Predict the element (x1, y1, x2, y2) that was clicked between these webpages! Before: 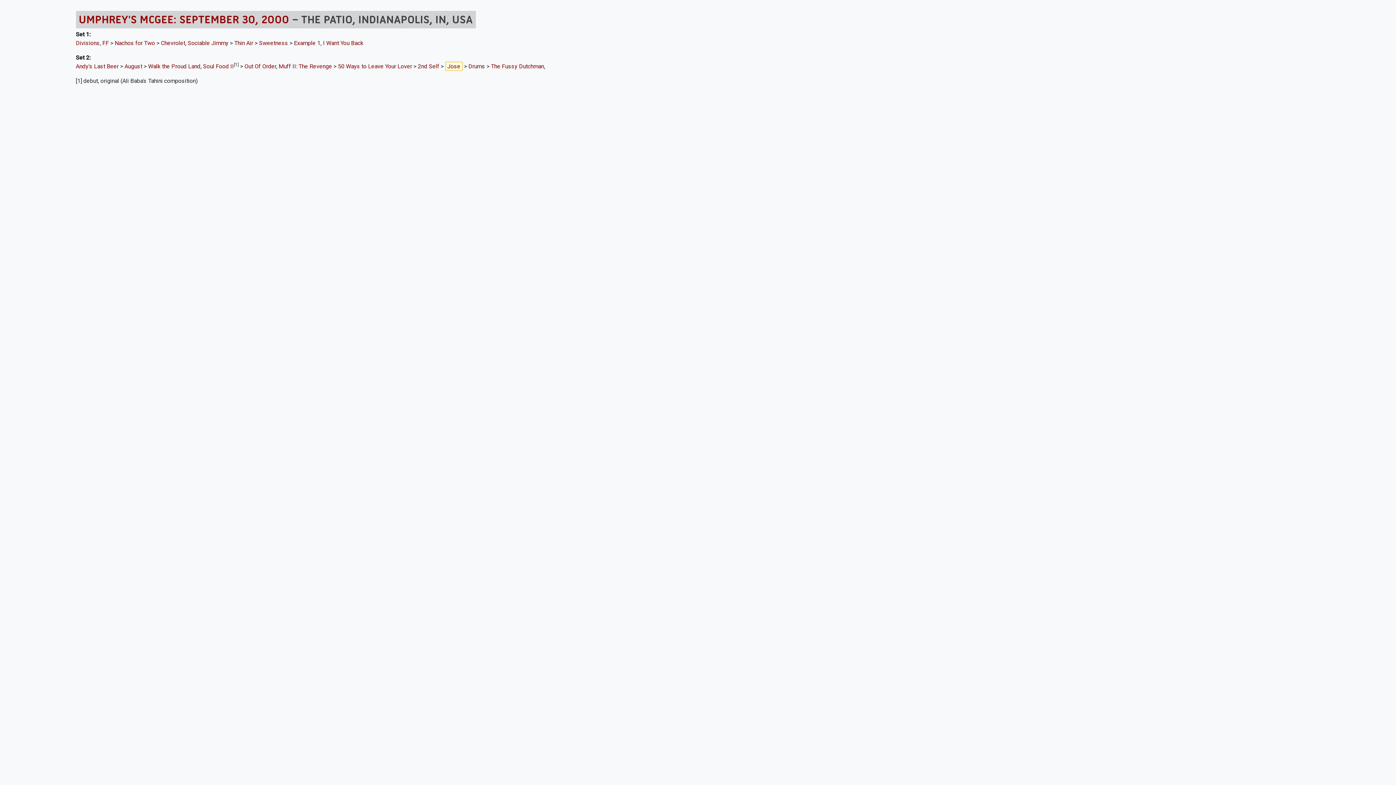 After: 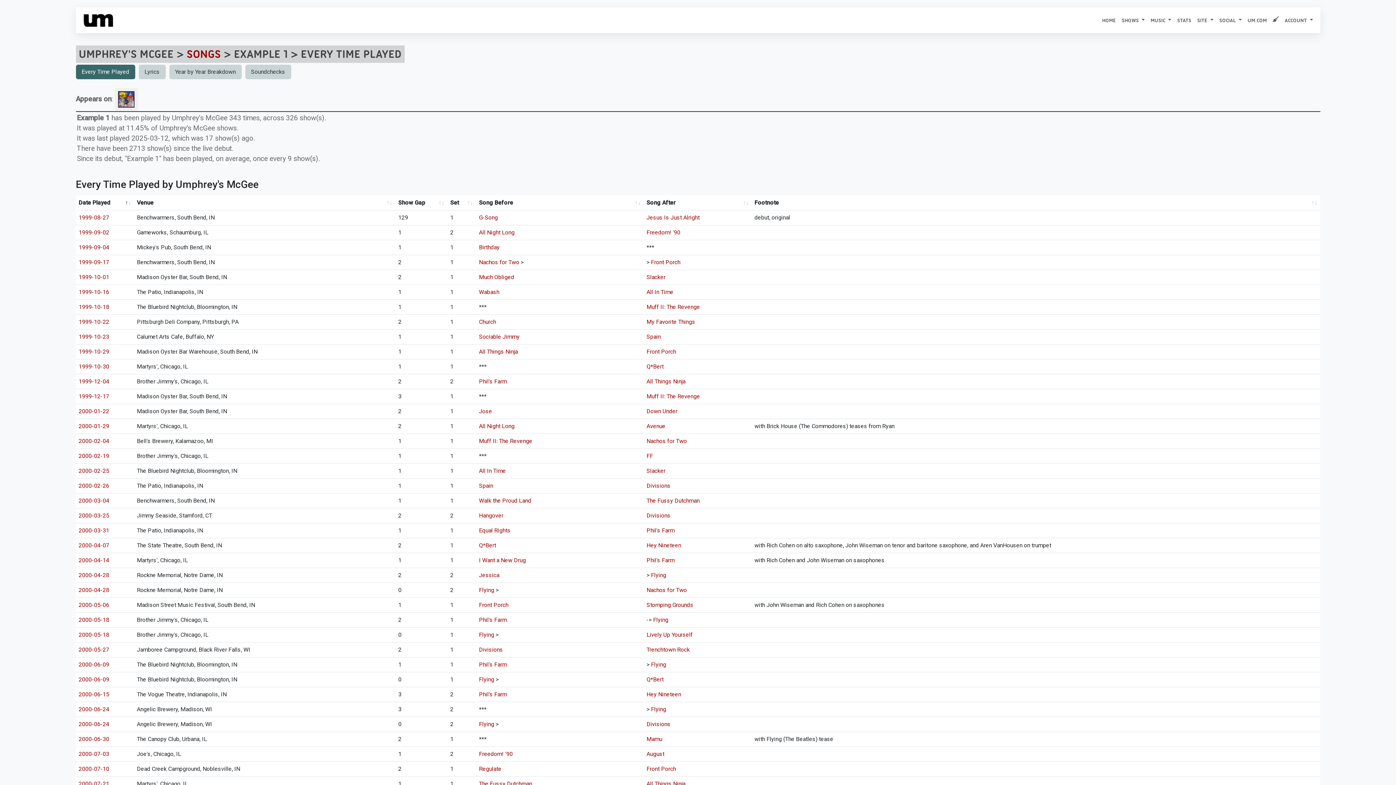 Action: label: Example 1 bbox: (294, 39, 320, 46)